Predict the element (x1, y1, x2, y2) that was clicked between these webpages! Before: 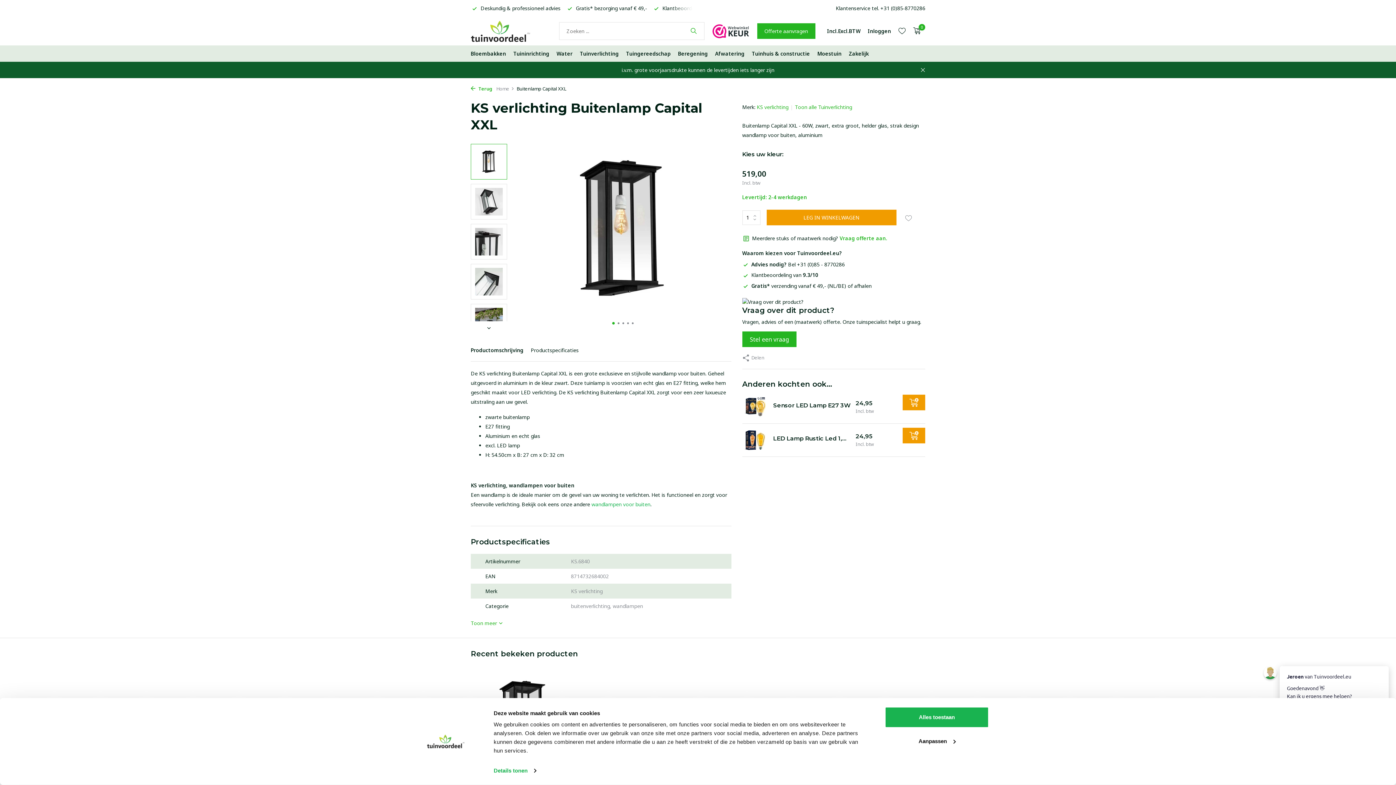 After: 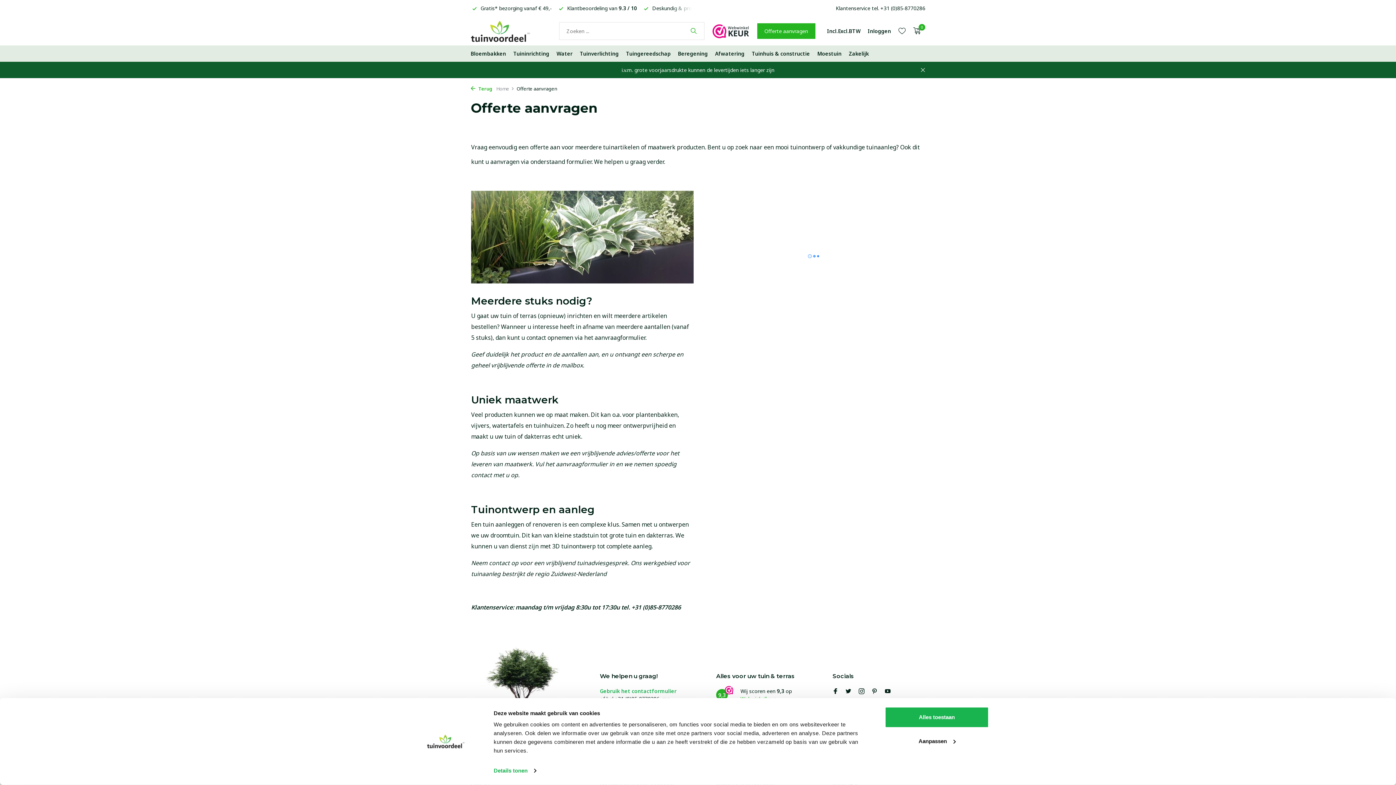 Action: bbox: (839, 234, 887, 241) label: Vraag offerte aan.